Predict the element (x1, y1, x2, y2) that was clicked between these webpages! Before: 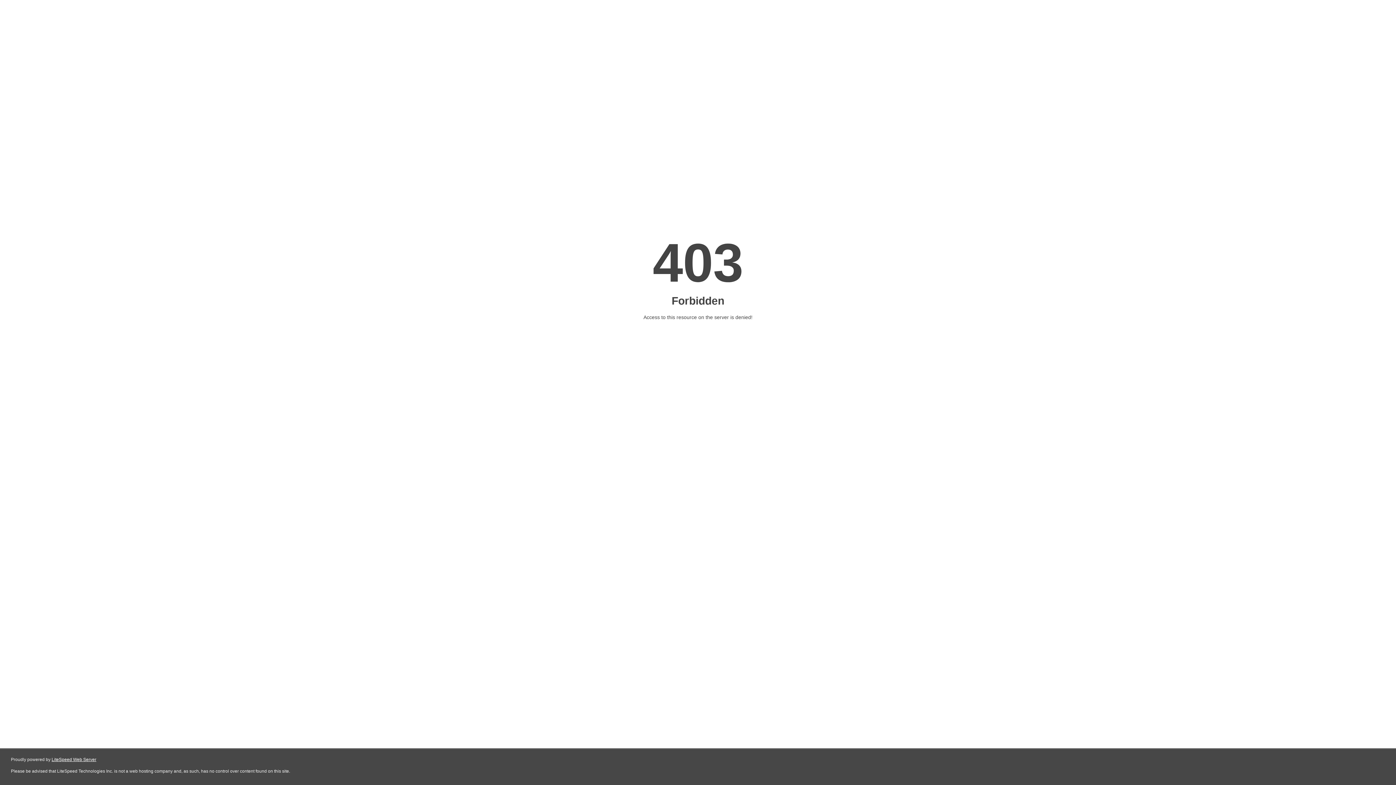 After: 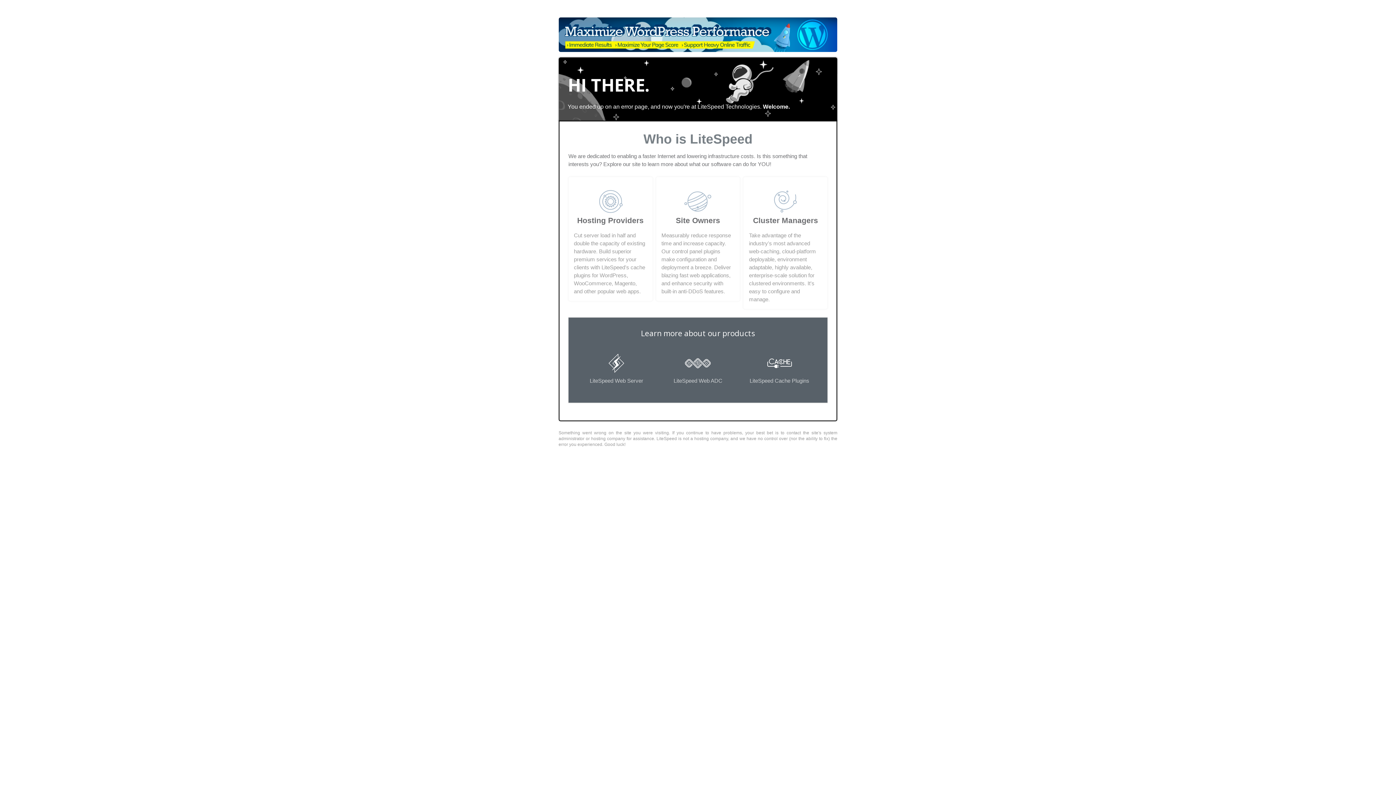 Action: bbox: (51, 757, 96, 762) label: LiteSpeed Web Server